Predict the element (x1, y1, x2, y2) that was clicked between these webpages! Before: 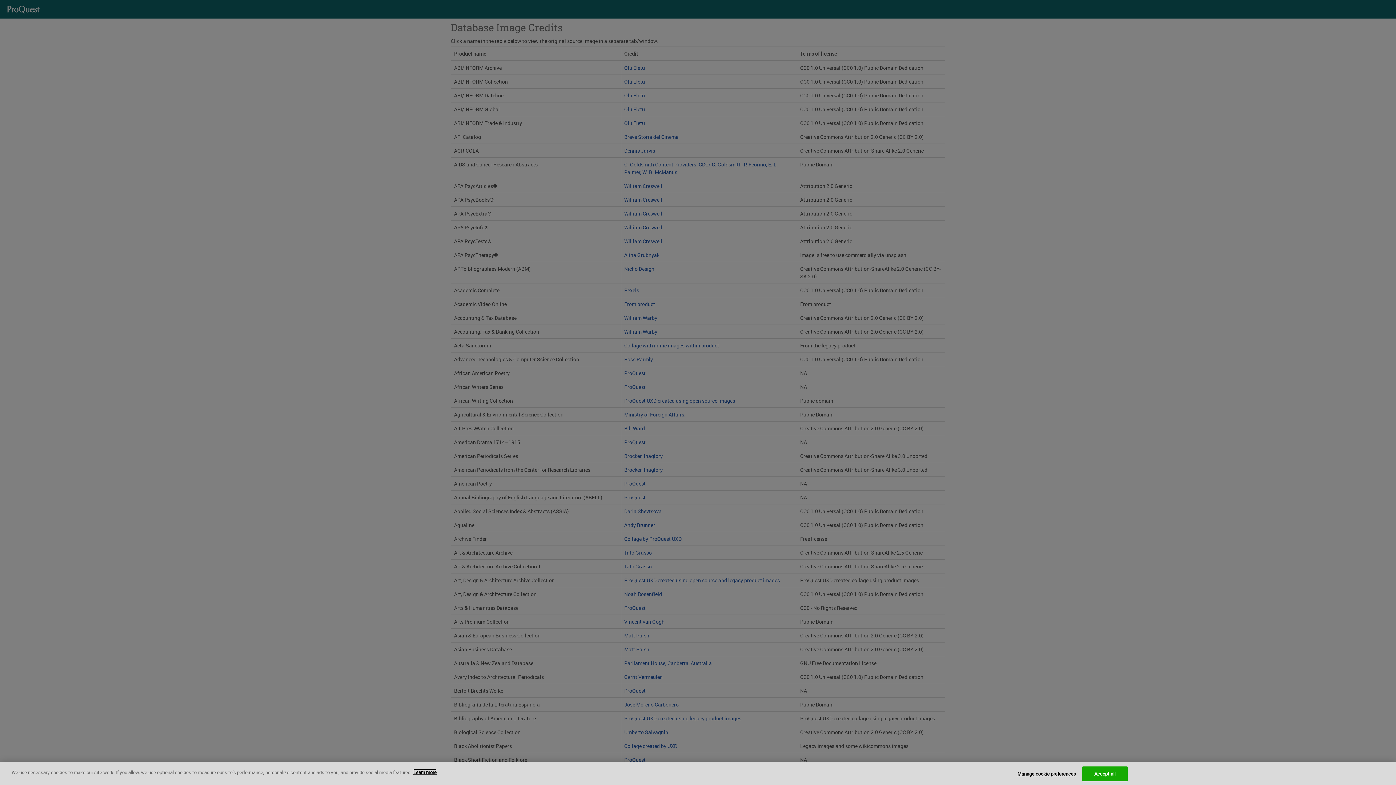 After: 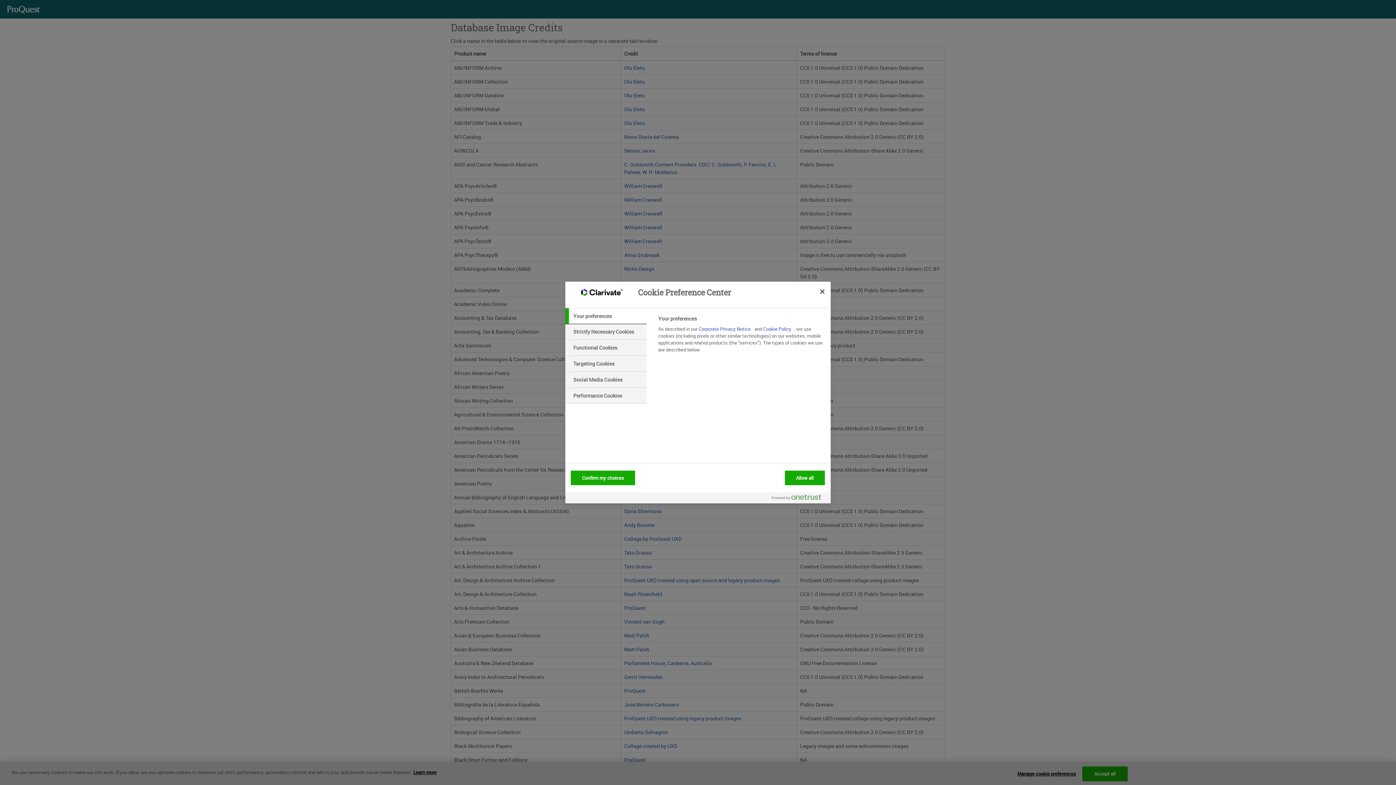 Action: bbox: (1017, 767, 1076, 781) label: Manage cookie preferences